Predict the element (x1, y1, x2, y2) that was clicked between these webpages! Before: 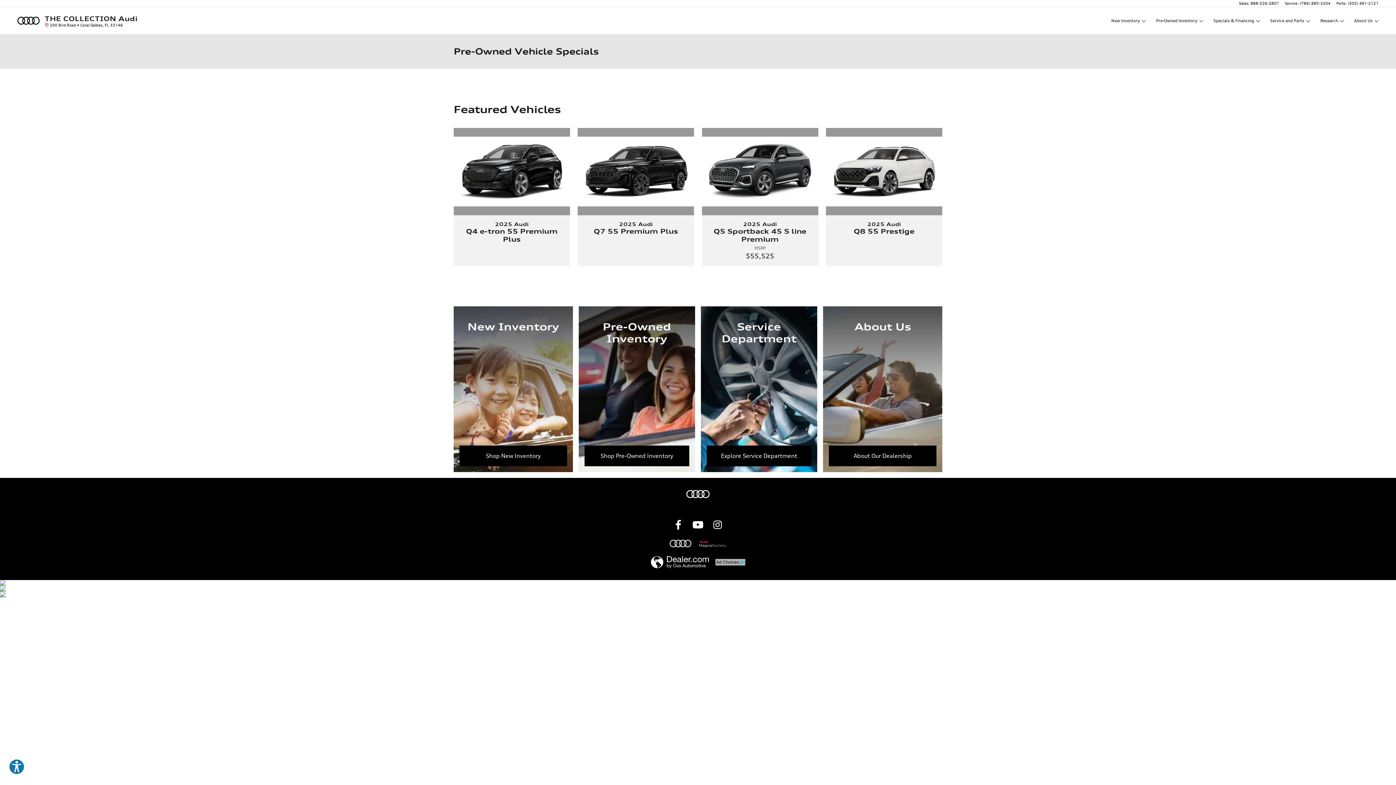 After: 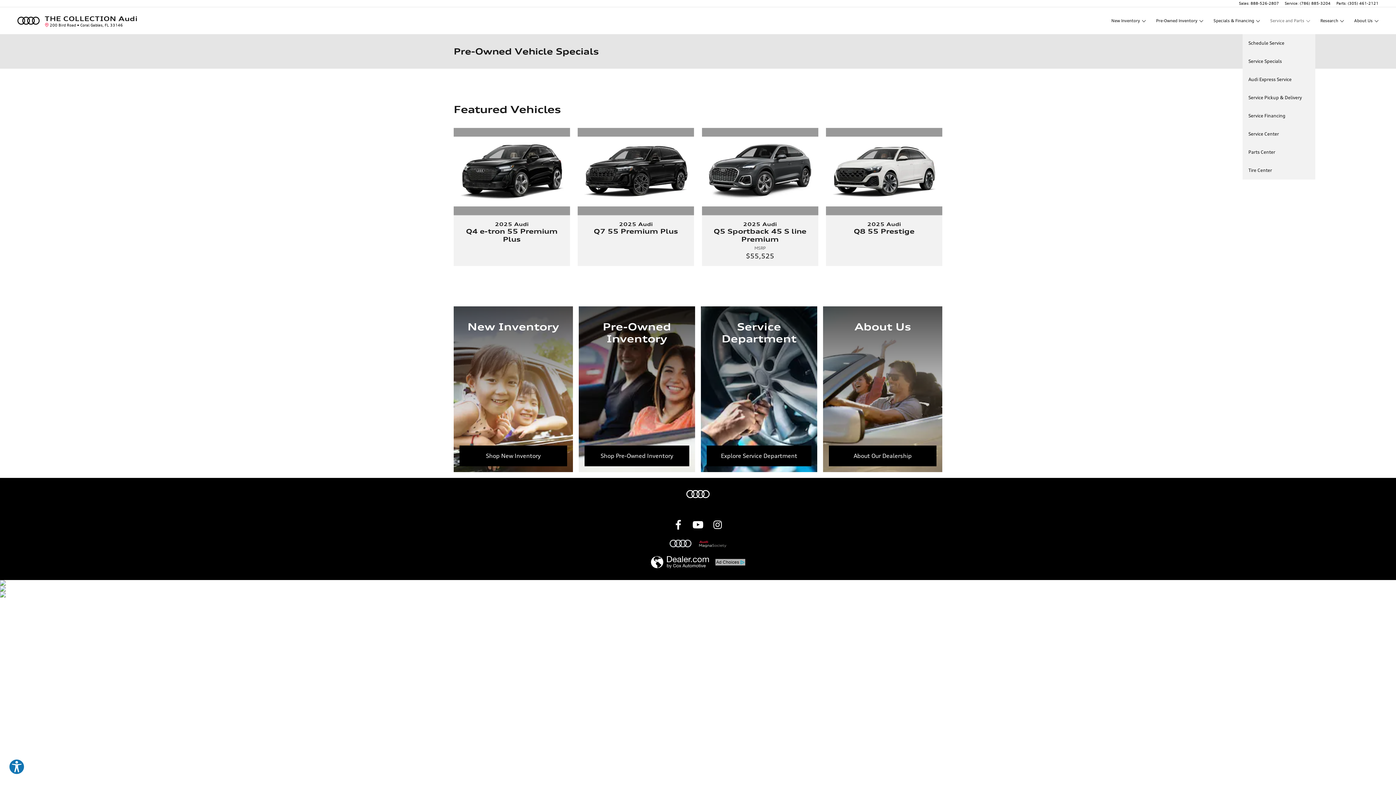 Action: label: Service and Parts bbox: (1269, 6, 1312, 34)